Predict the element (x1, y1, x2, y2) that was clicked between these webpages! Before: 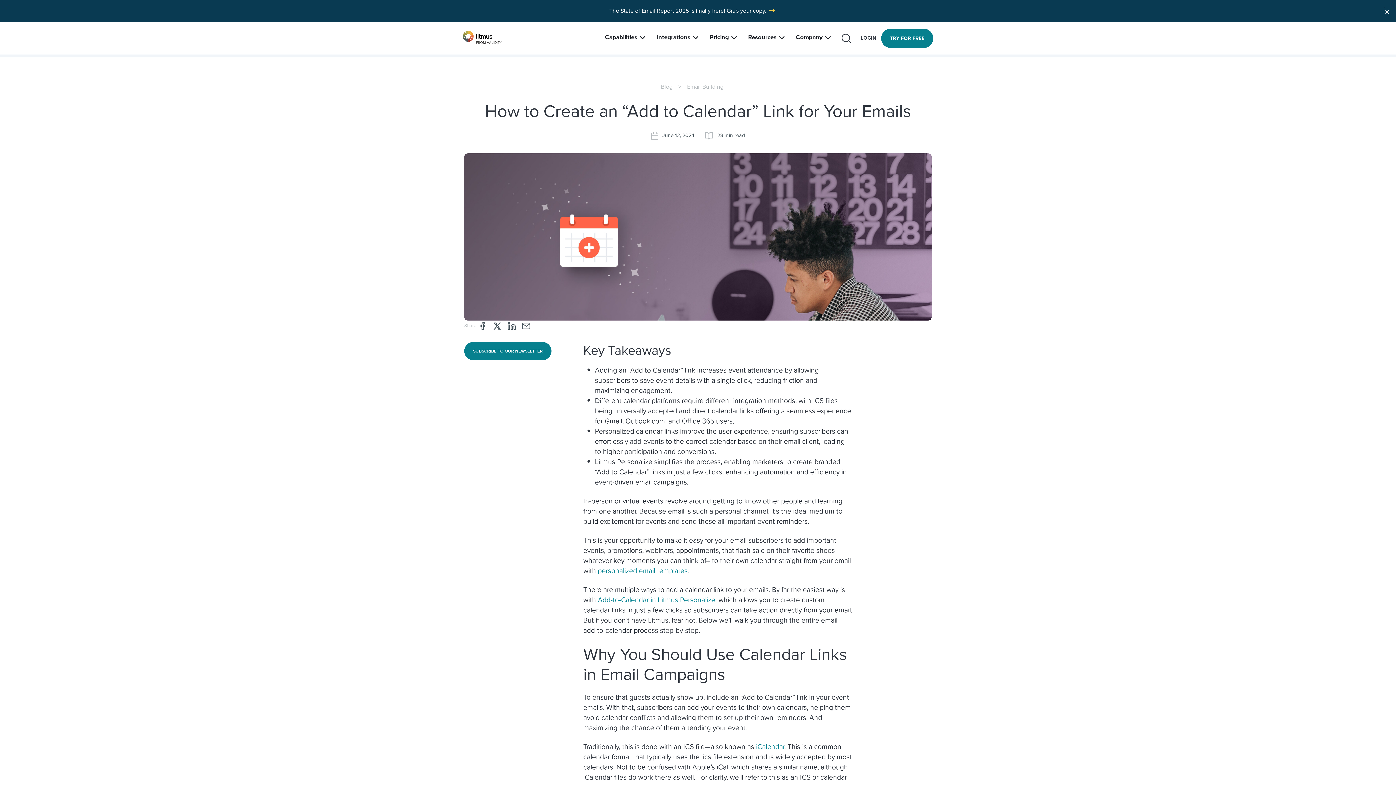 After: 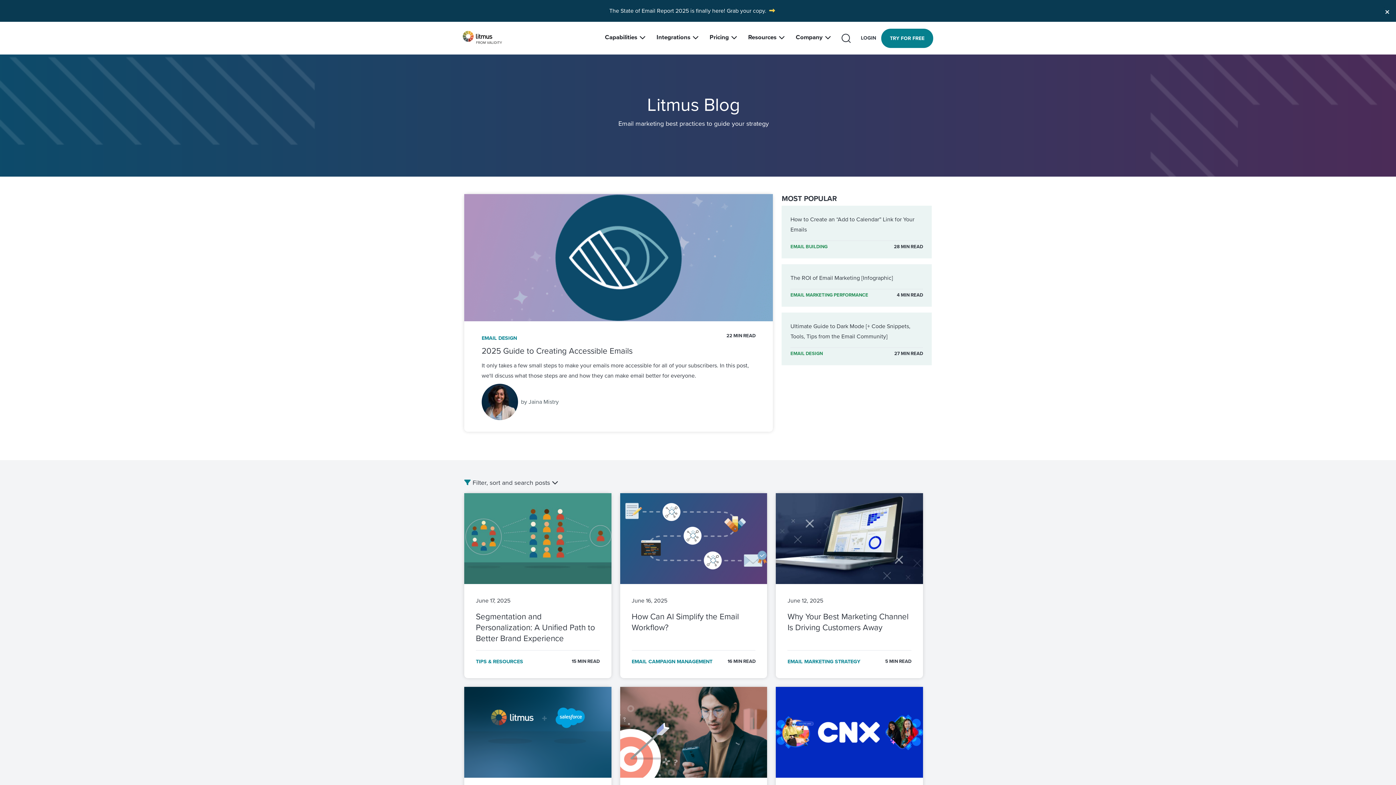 Action: label: Blog bbox: (661, 82, 672, 90)